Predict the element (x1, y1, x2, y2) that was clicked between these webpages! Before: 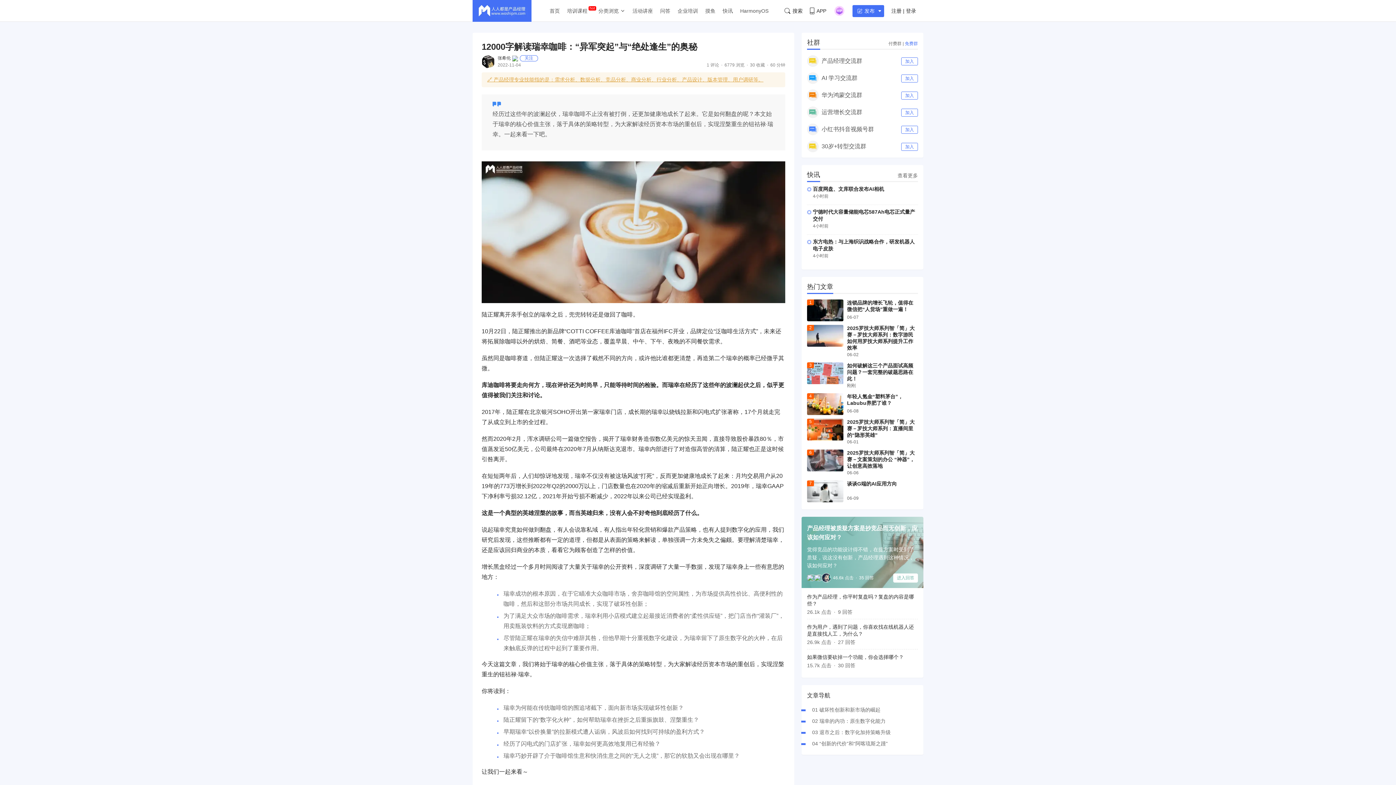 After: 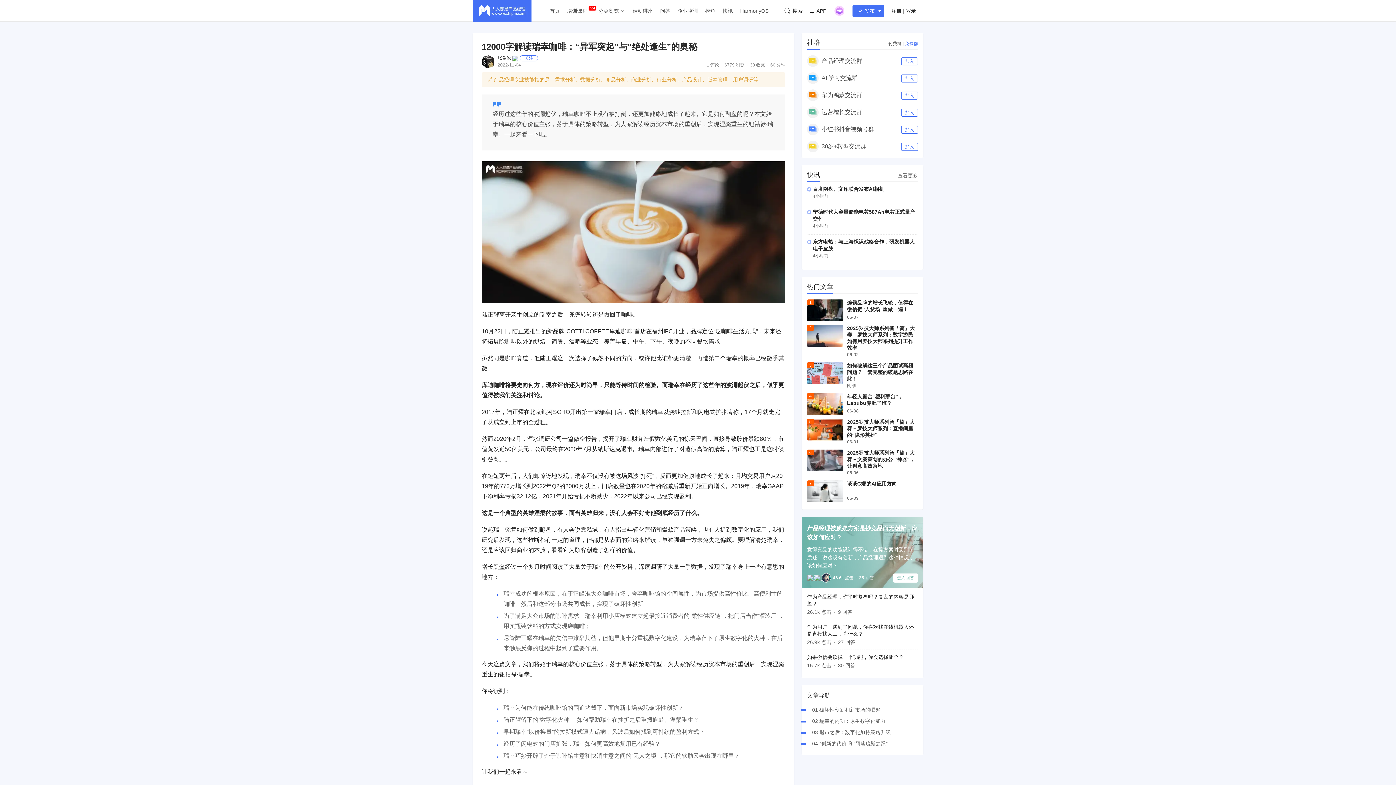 Action: bbox: (497, 54, 510, 61) label: 张希伦